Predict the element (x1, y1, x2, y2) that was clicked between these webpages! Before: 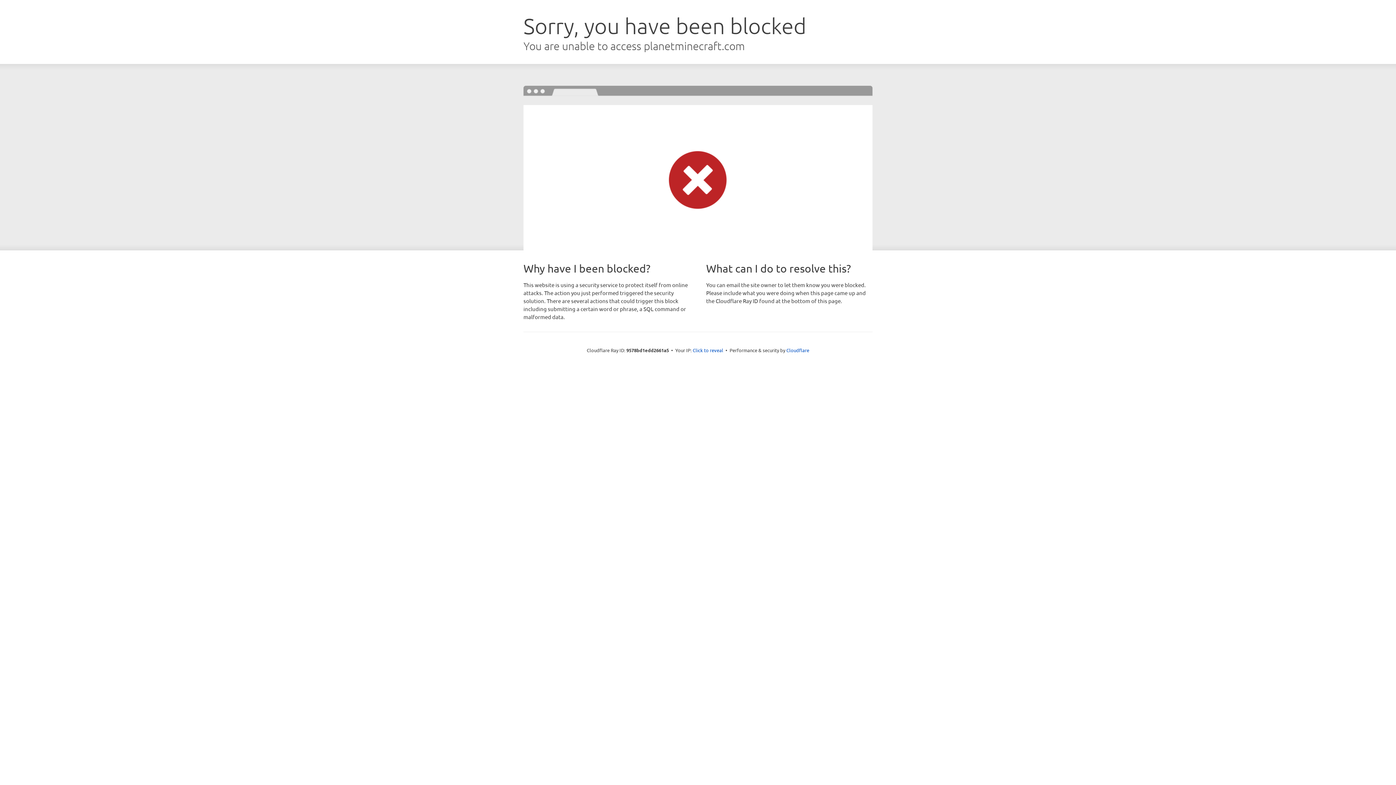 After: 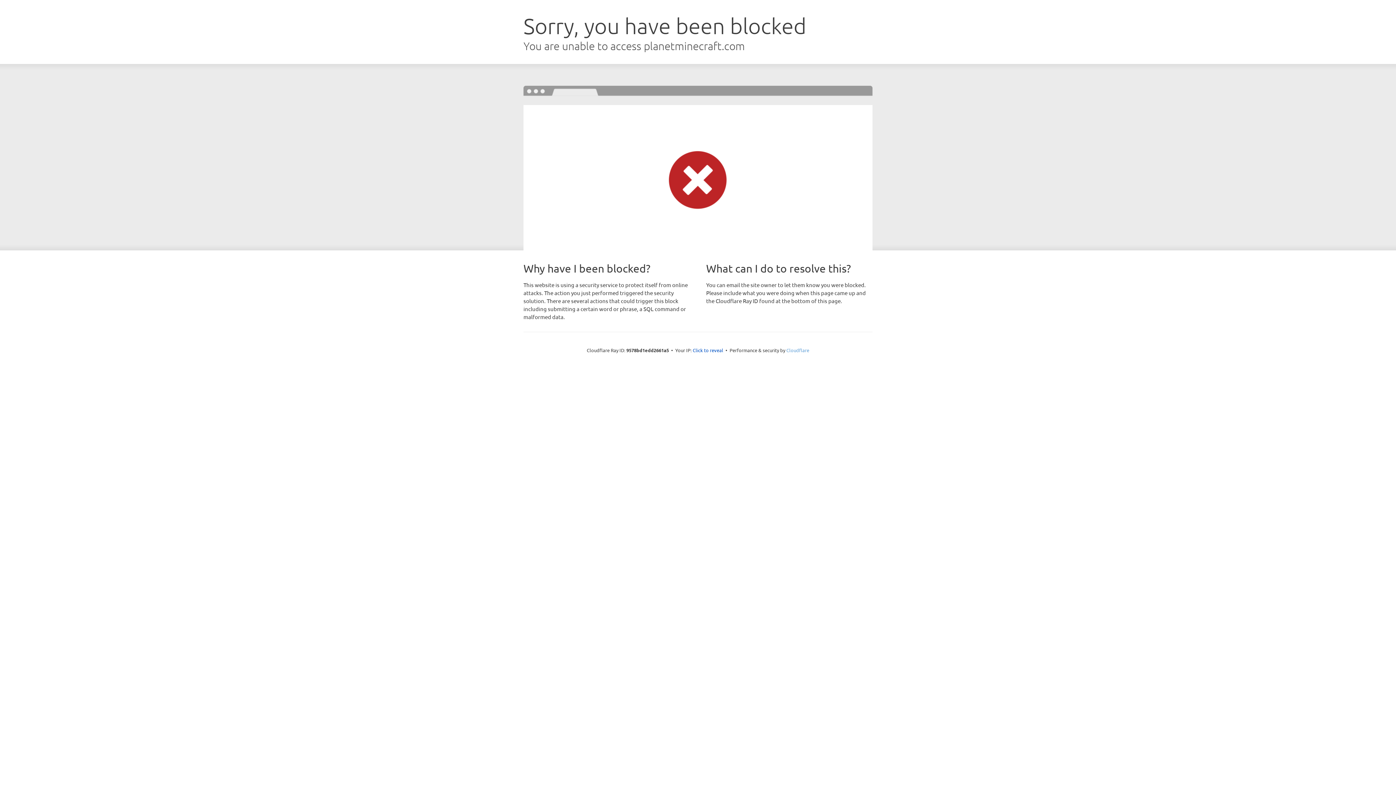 Action: label: Cloudflare bbox: (786, 347, 809, 353)